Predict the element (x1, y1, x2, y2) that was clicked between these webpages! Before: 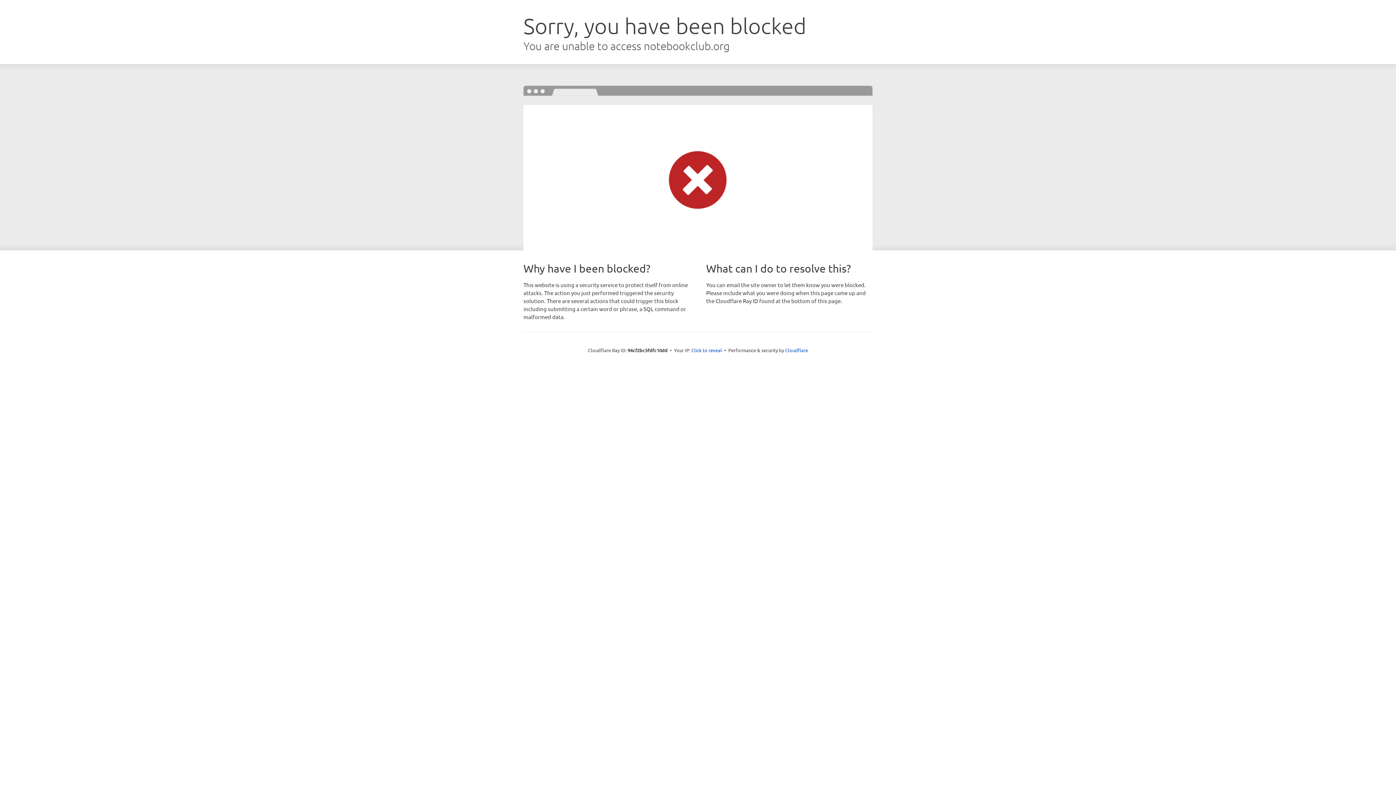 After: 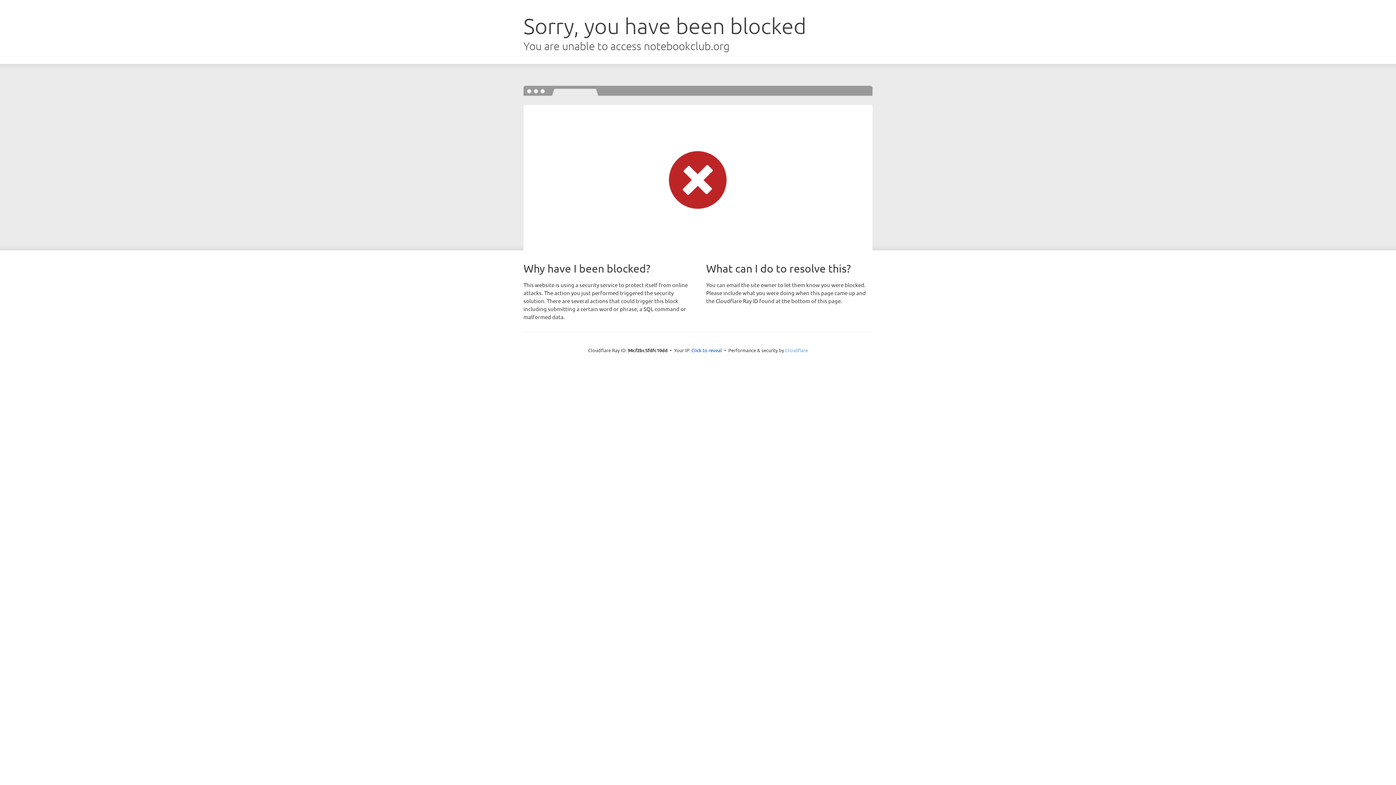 Action: label: Cloudflare bbox: (785, 347, 808, 353)